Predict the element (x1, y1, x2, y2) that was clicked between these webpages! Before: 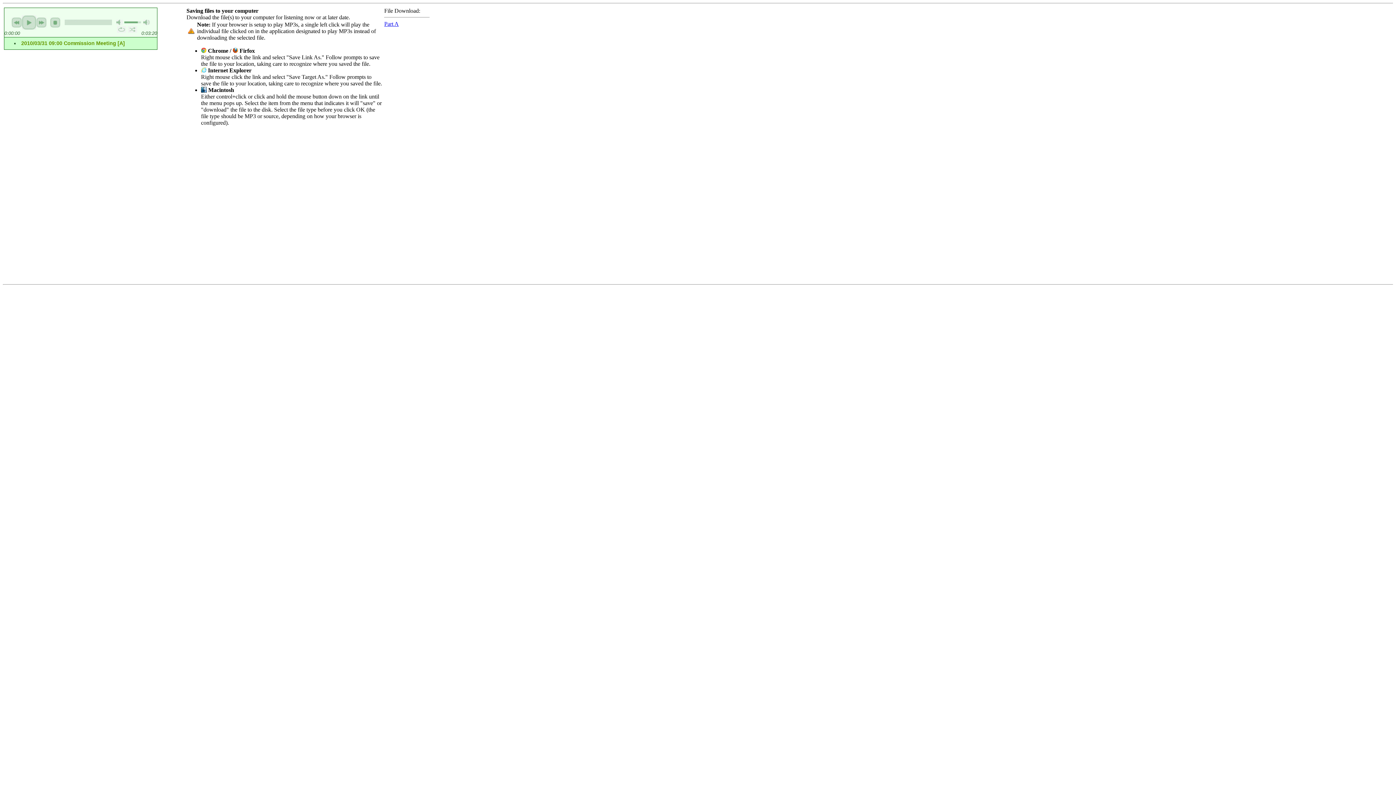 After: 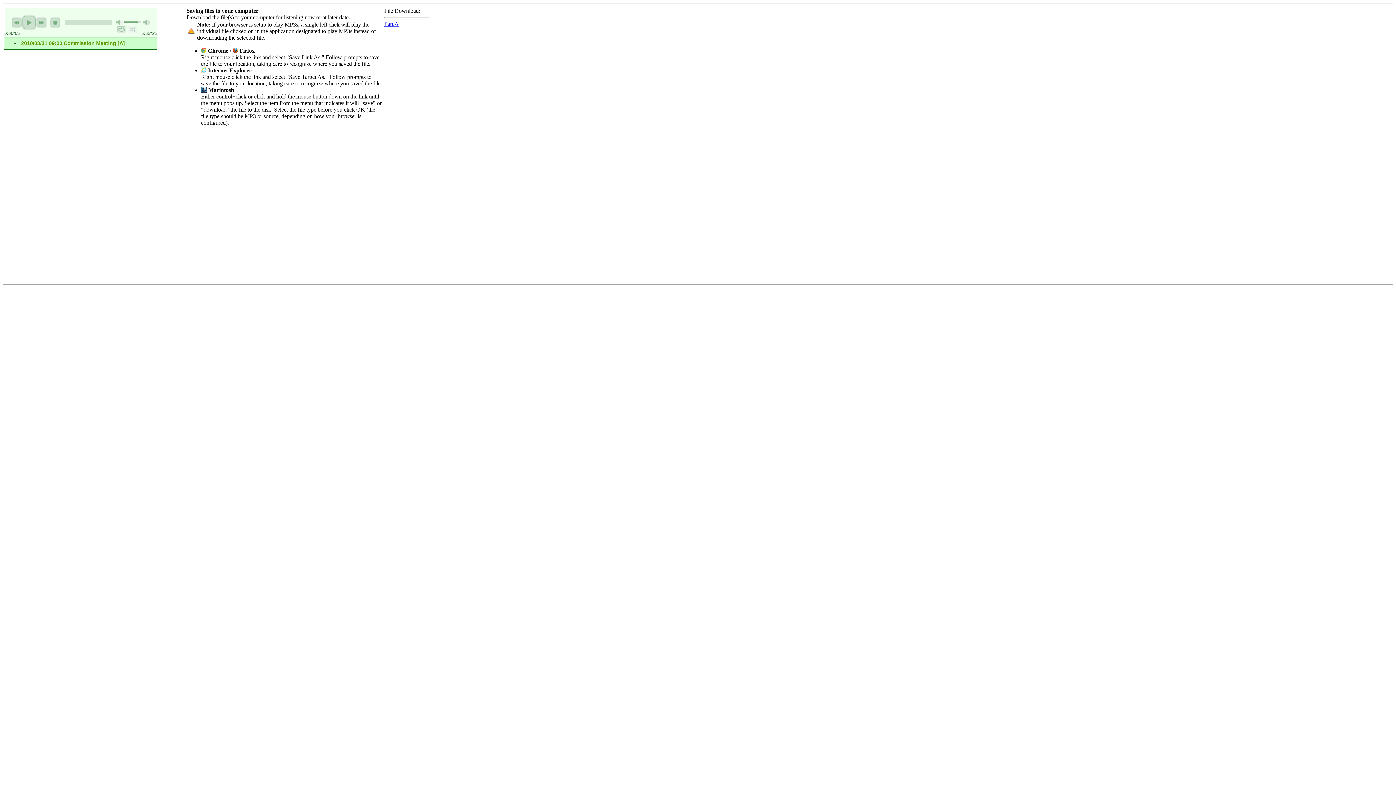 Action: bbox: (117, 26, 126, 32) label: repeat